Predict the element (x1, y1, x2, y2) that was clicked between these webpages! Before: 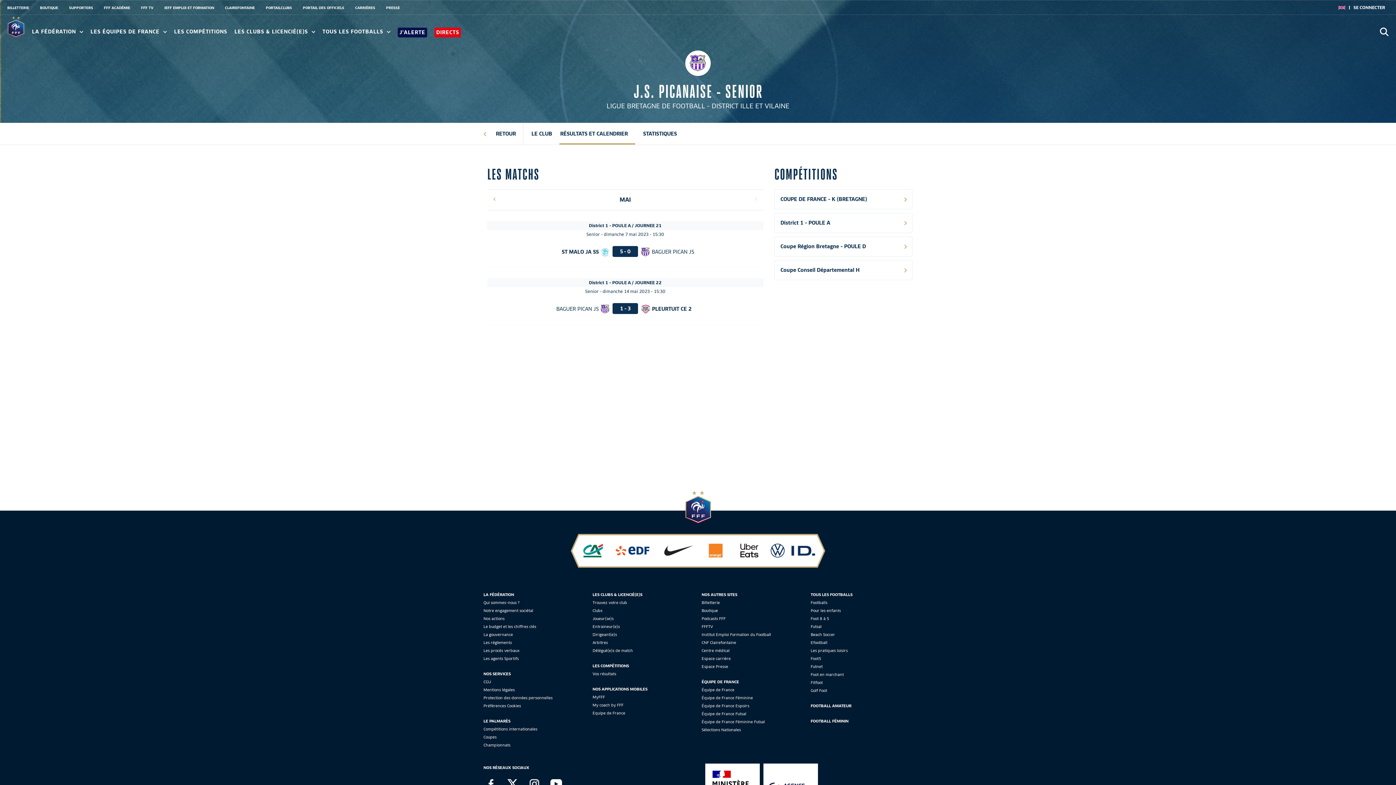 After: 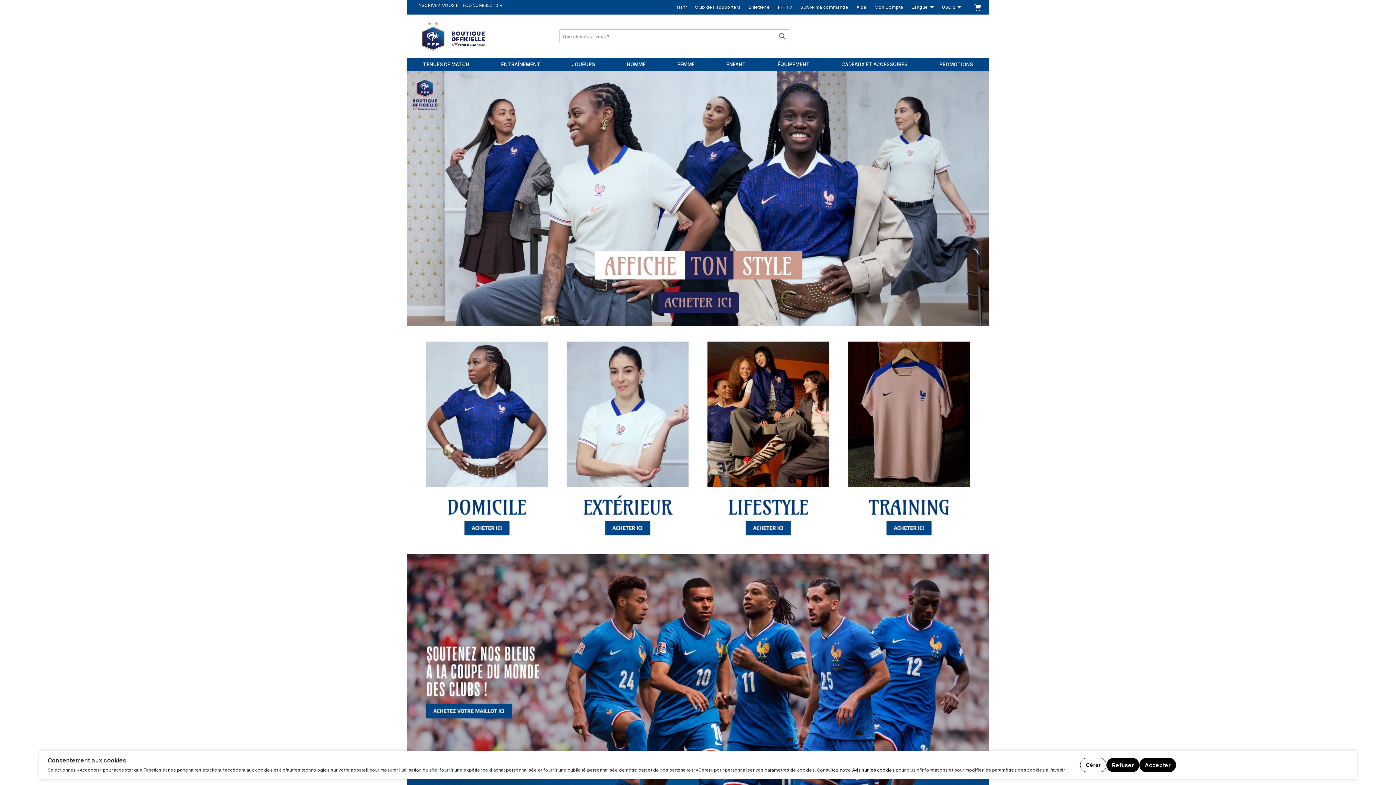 Action: bbox: (701, 608, 718, 613) label: Boutique